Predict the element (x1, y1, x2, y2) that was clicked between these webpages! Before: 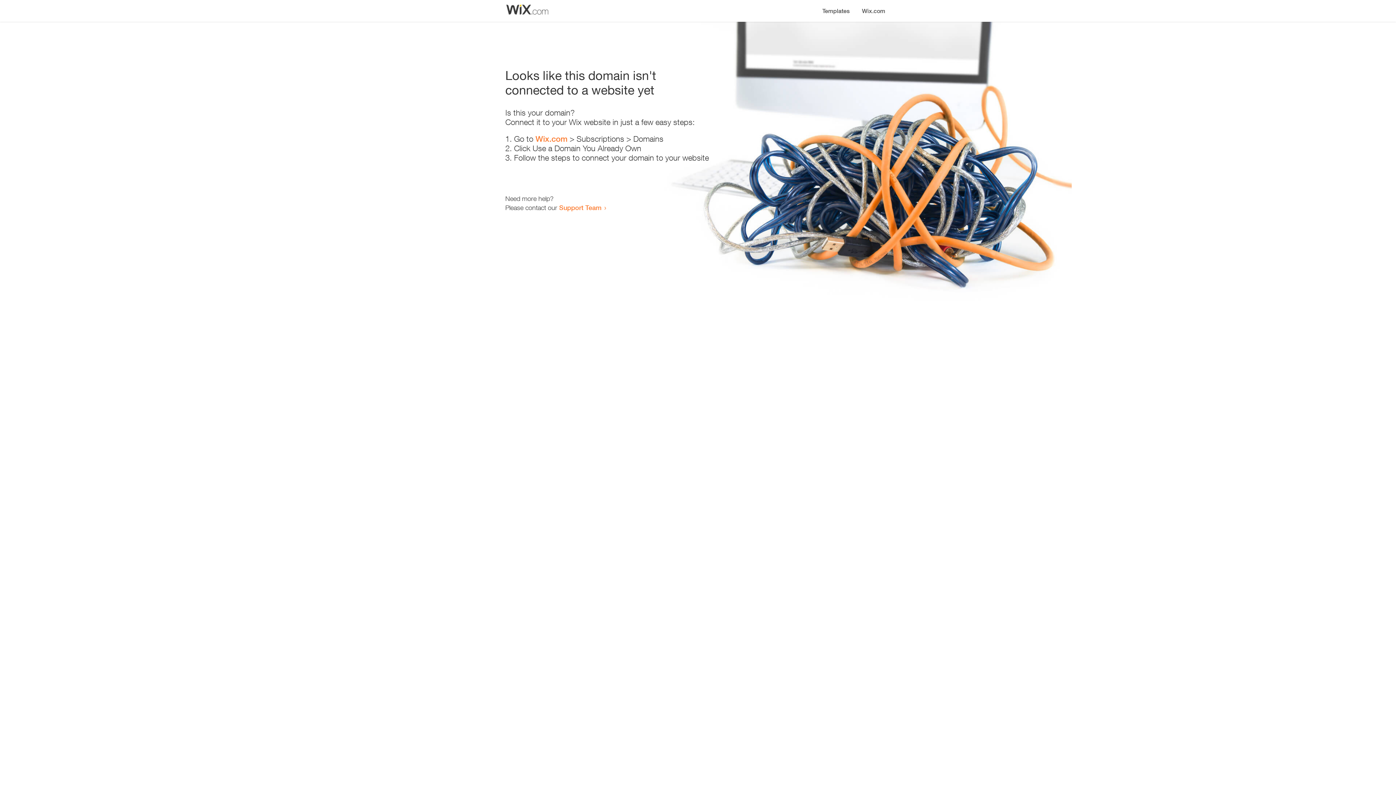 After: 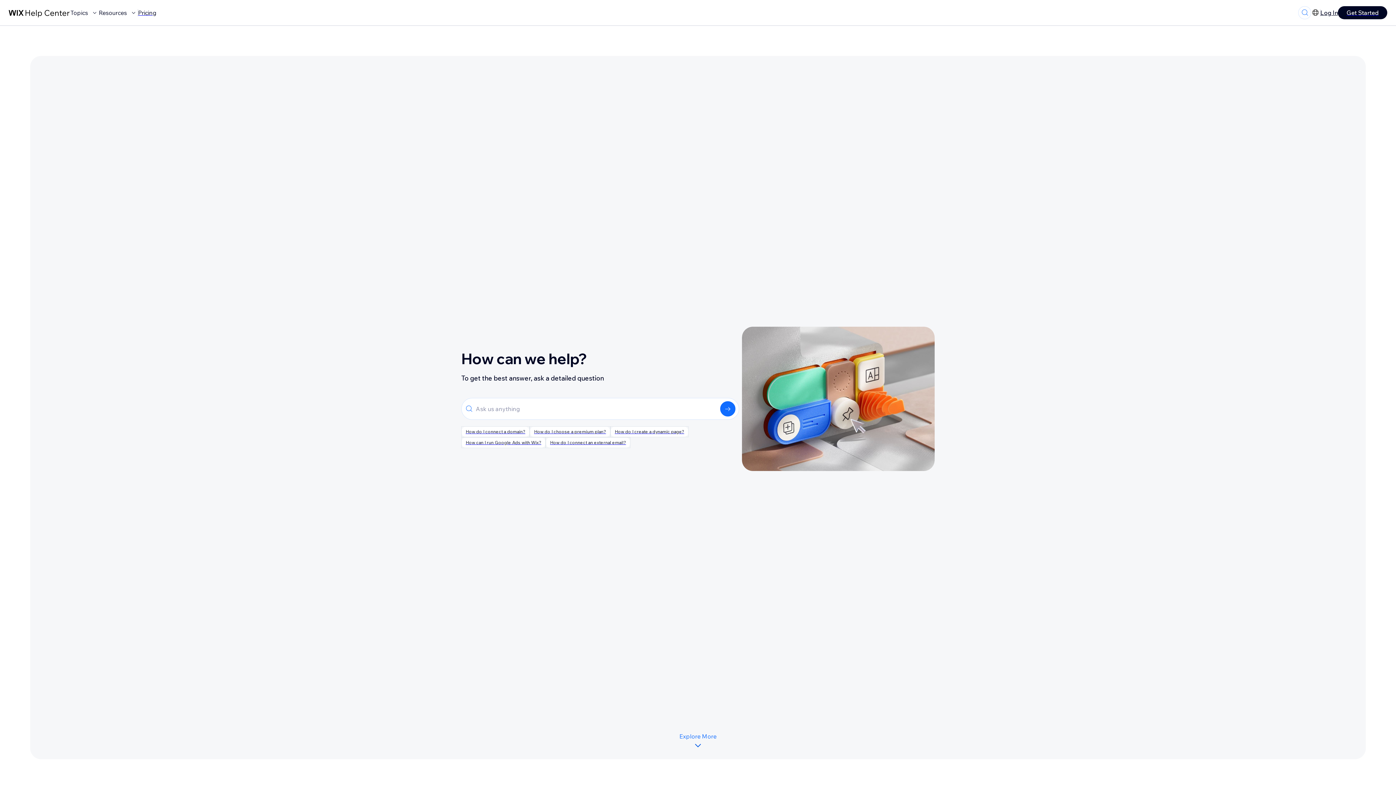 Action: bbox: (559, 203, 601, 211) label: Support Team